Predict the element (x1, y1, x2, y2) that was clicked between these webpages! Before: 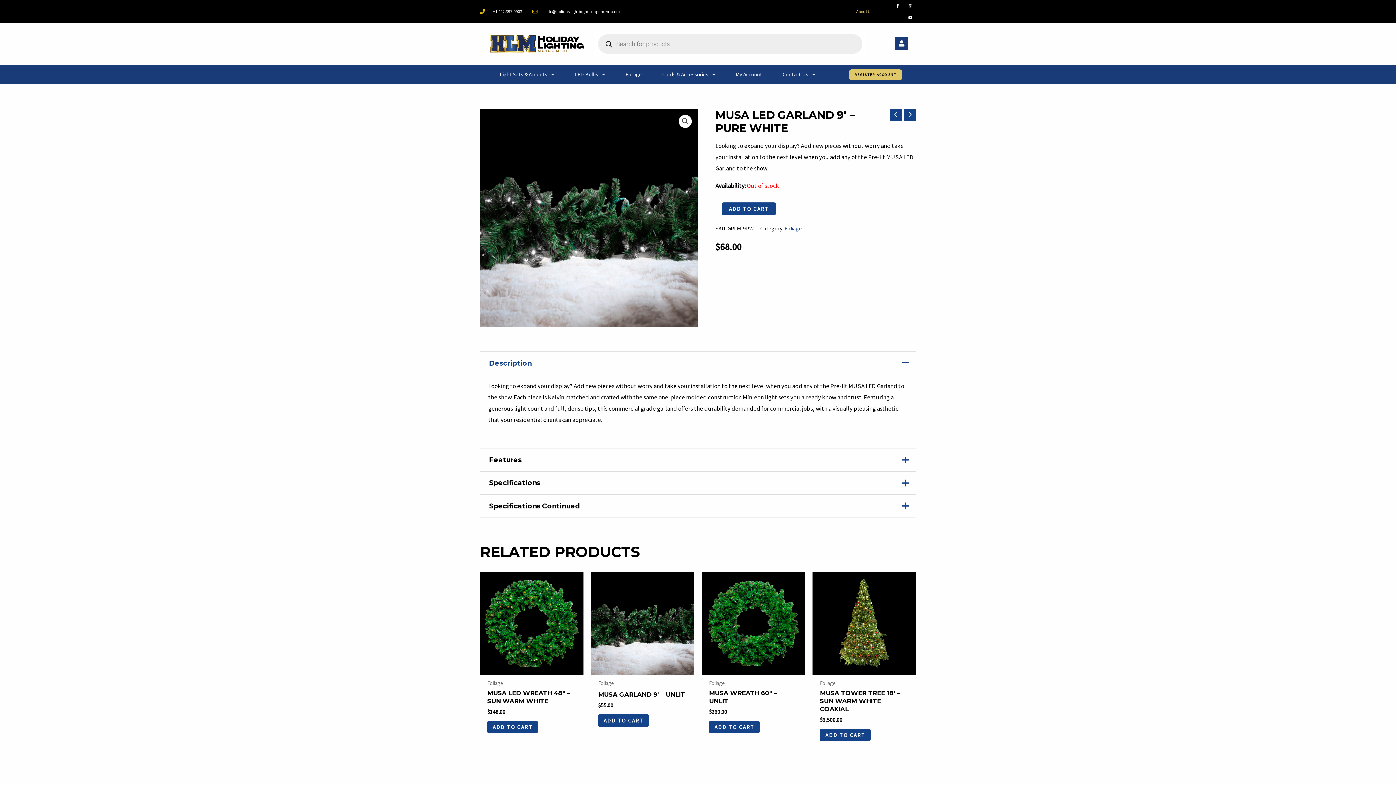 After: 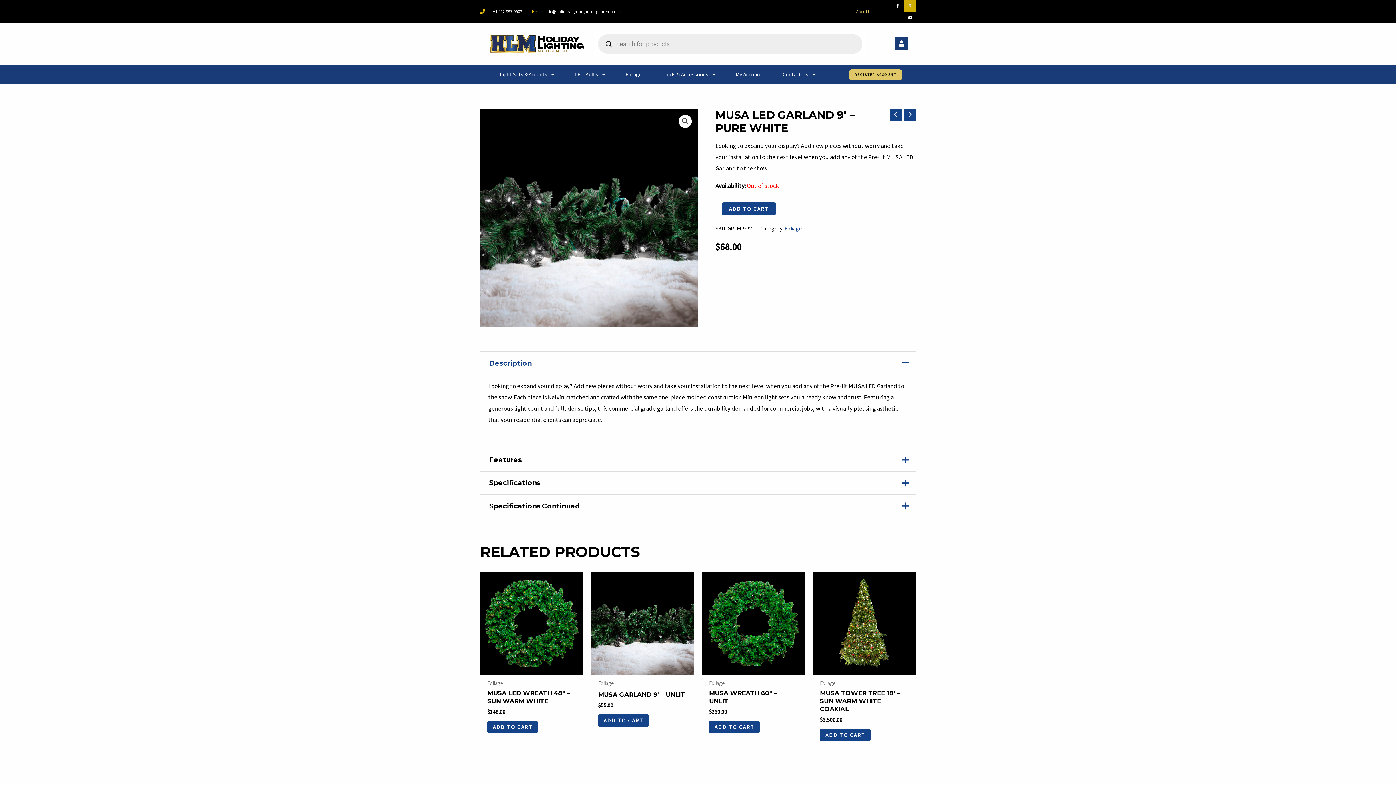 Action: label: Instagram bbox: (904, 0, 916, 11)